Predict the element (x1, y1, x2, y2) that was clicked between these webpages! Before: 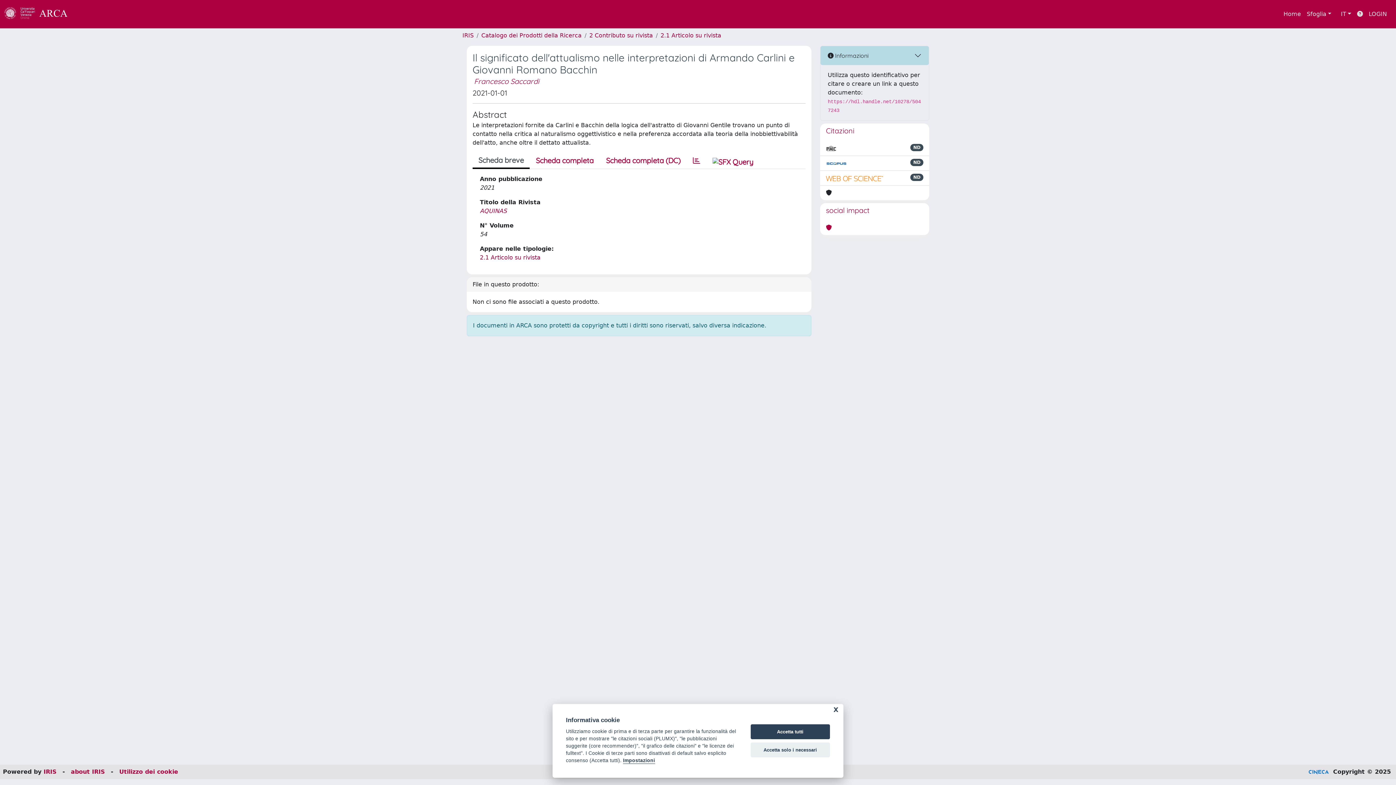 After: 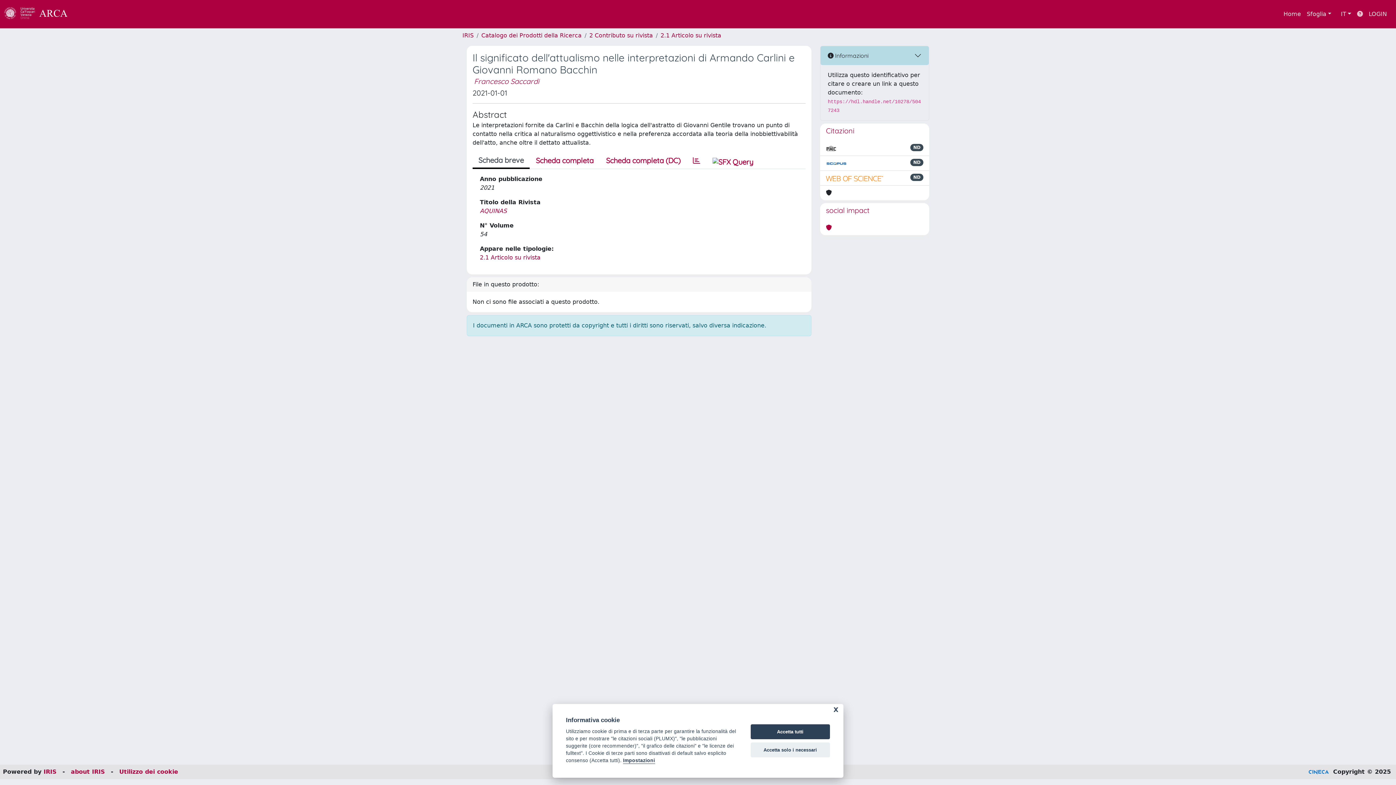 Action: bbox: (1354, 6, 1366, 21)